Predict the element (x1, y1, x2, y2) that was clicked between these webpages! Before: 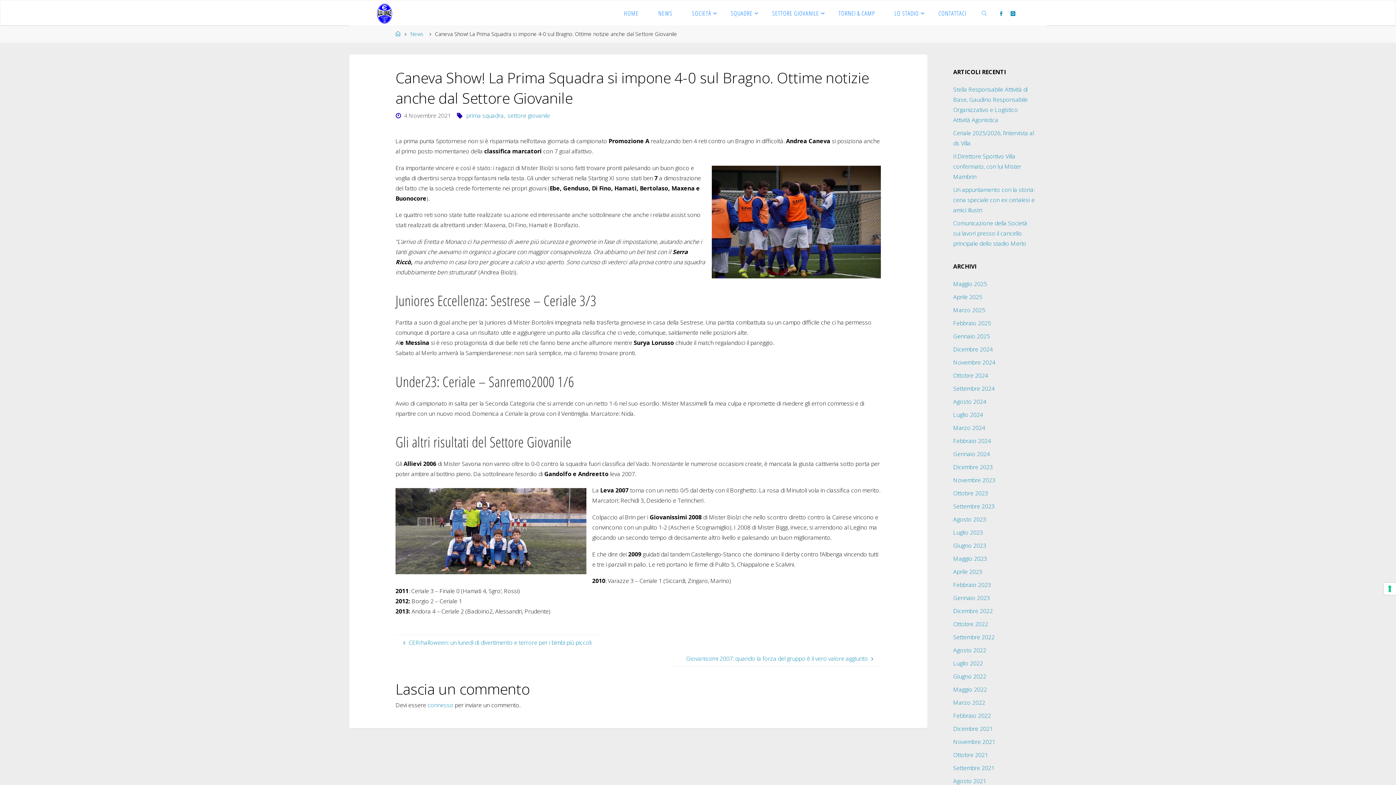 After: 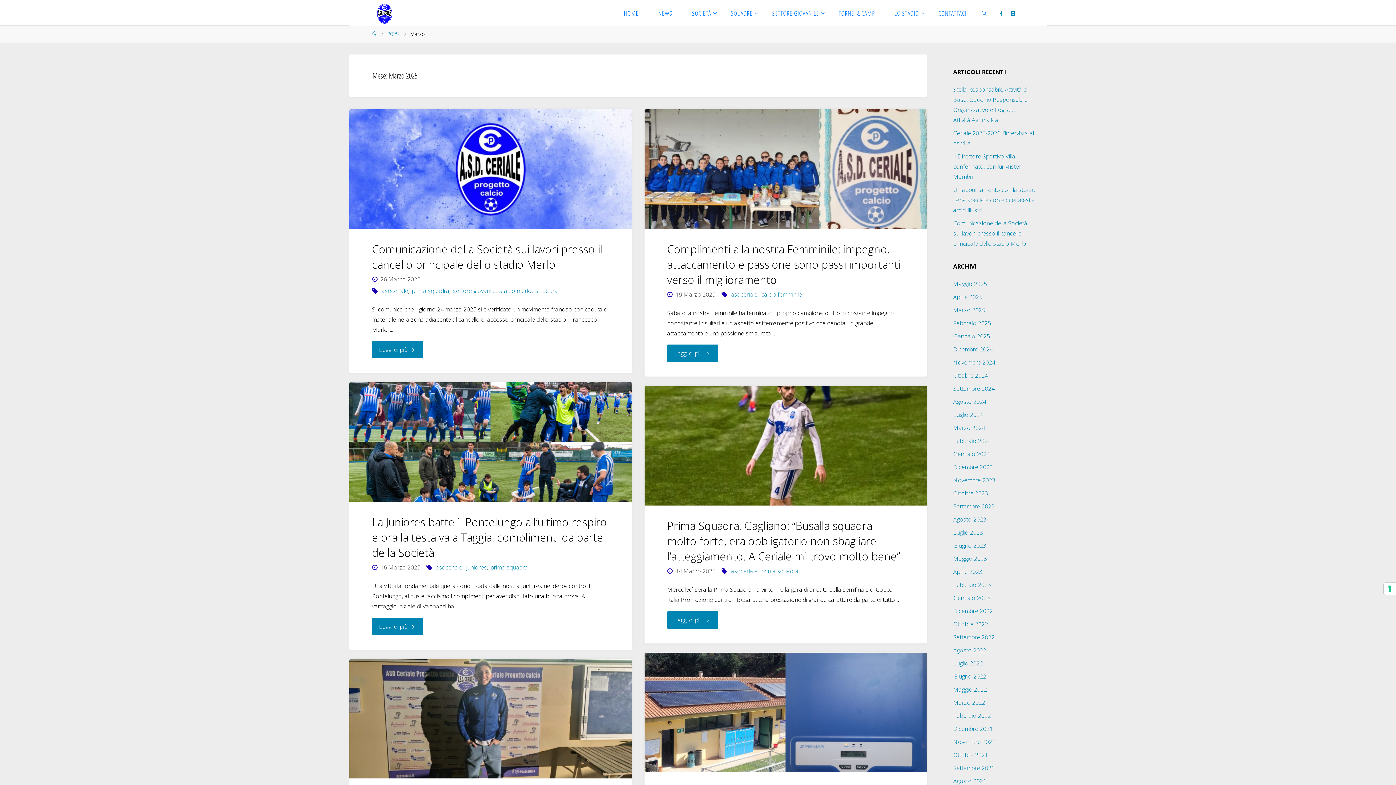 Action: bbox: (953, 306, 985, 314) label: Marzo 2025